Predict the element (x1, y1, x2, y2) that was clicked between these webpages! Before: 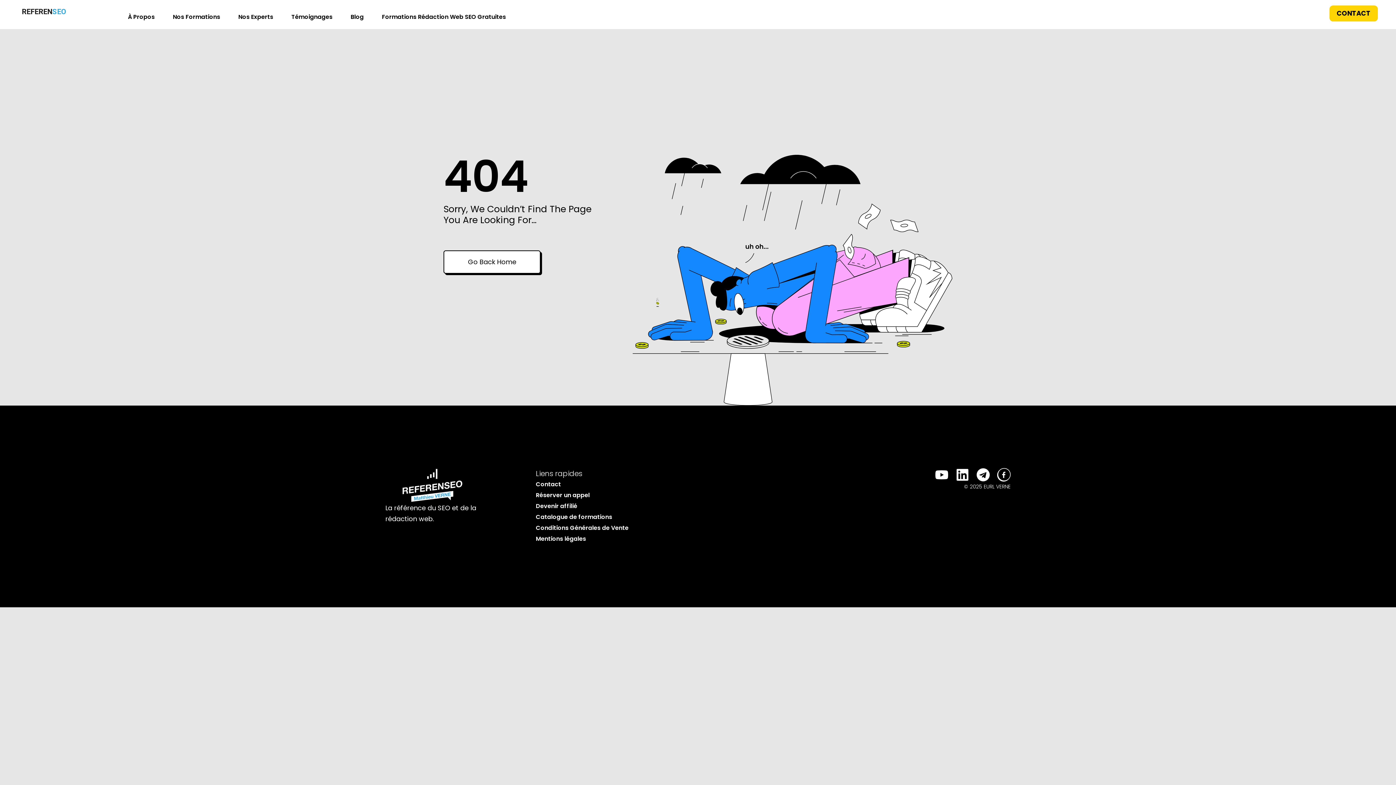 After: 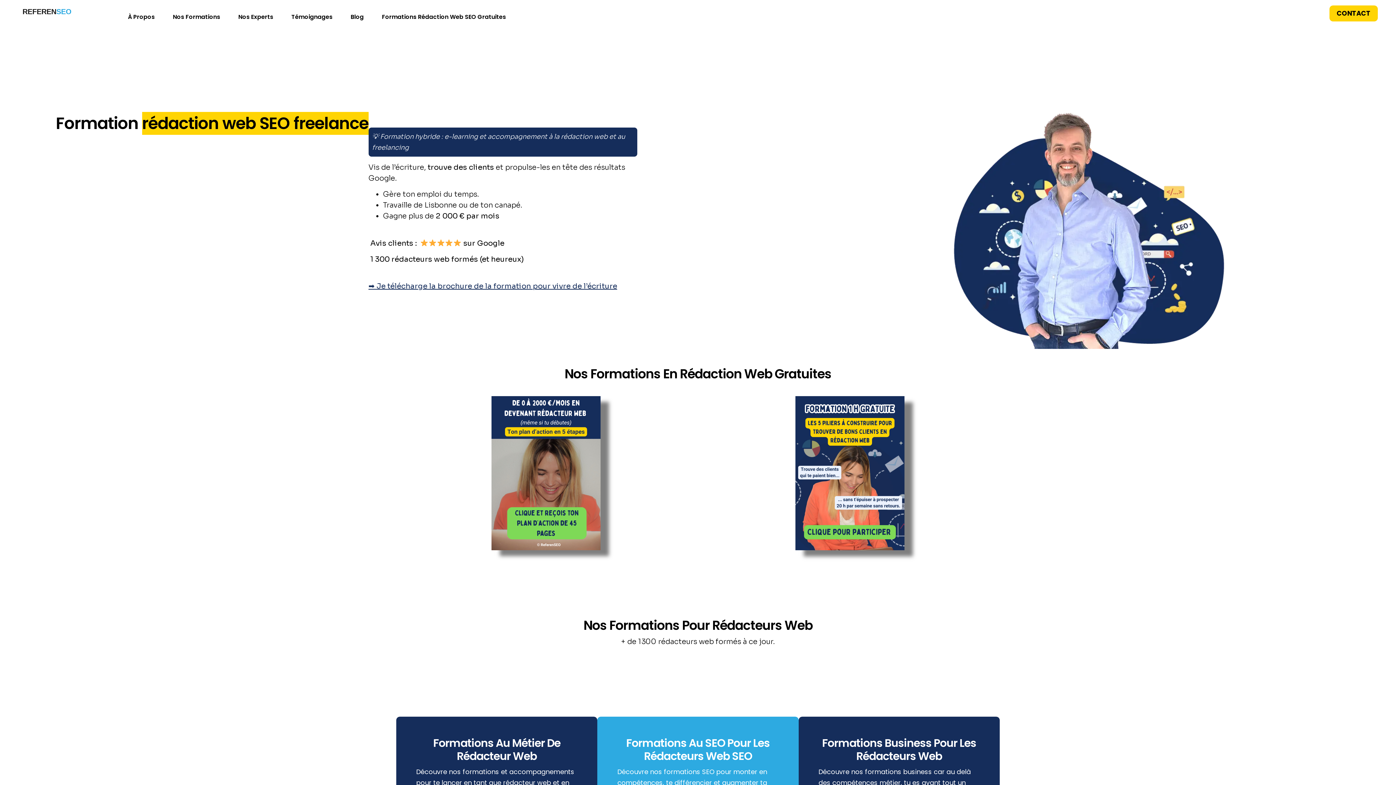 Action: label: Go Back Home bbox: (443, 250, 540, 273)